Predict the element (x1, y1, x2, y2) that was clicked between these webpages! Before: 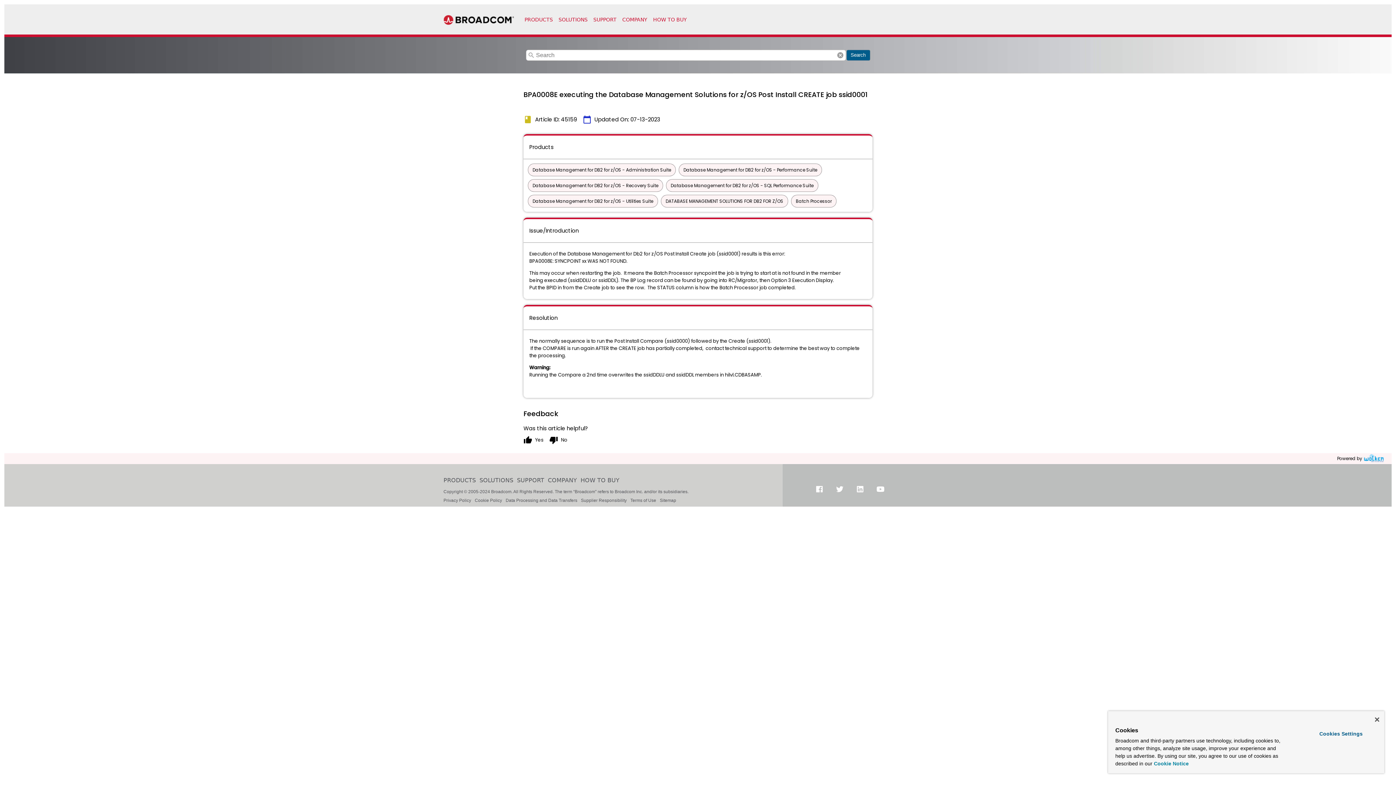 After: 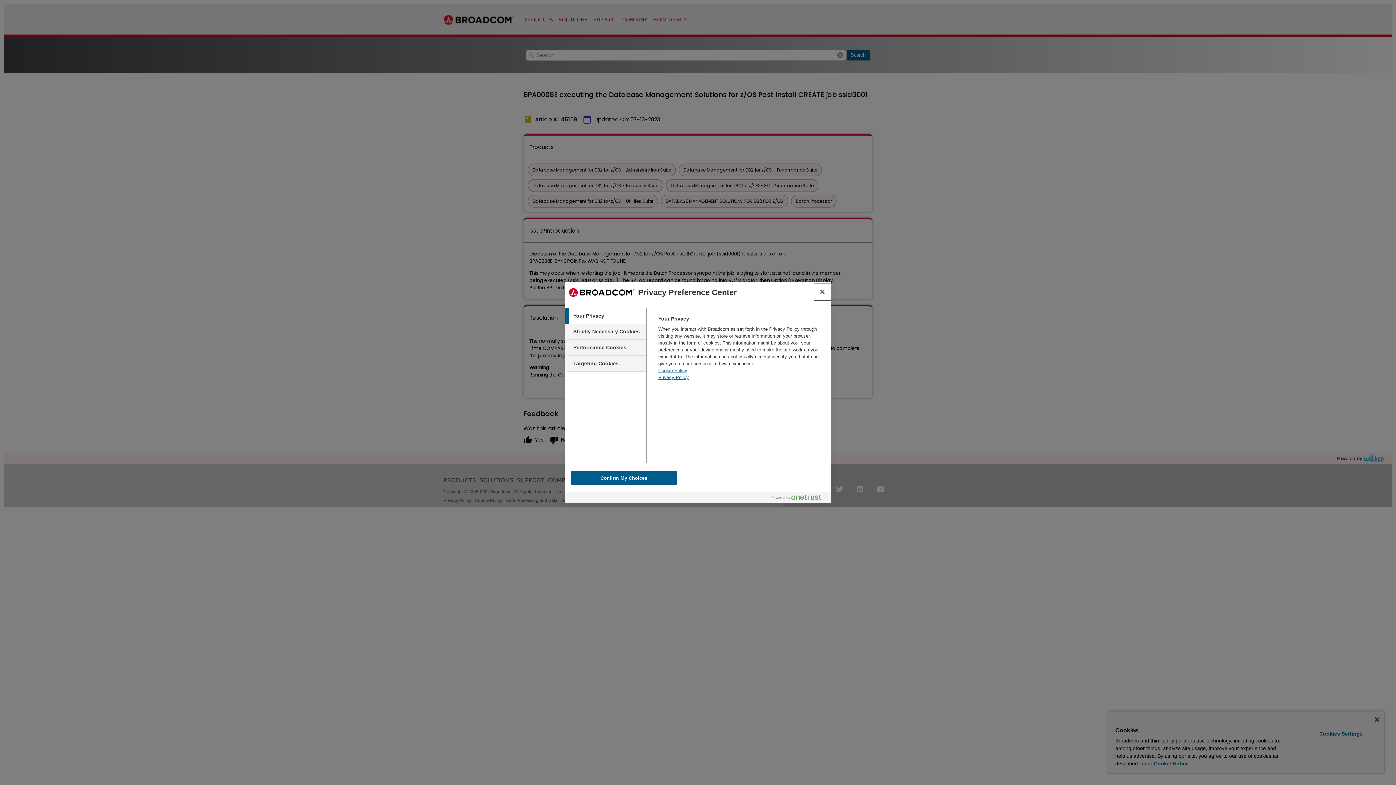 Action: label: Cookies Settings bbox: (1299, 728, 1382, 740)